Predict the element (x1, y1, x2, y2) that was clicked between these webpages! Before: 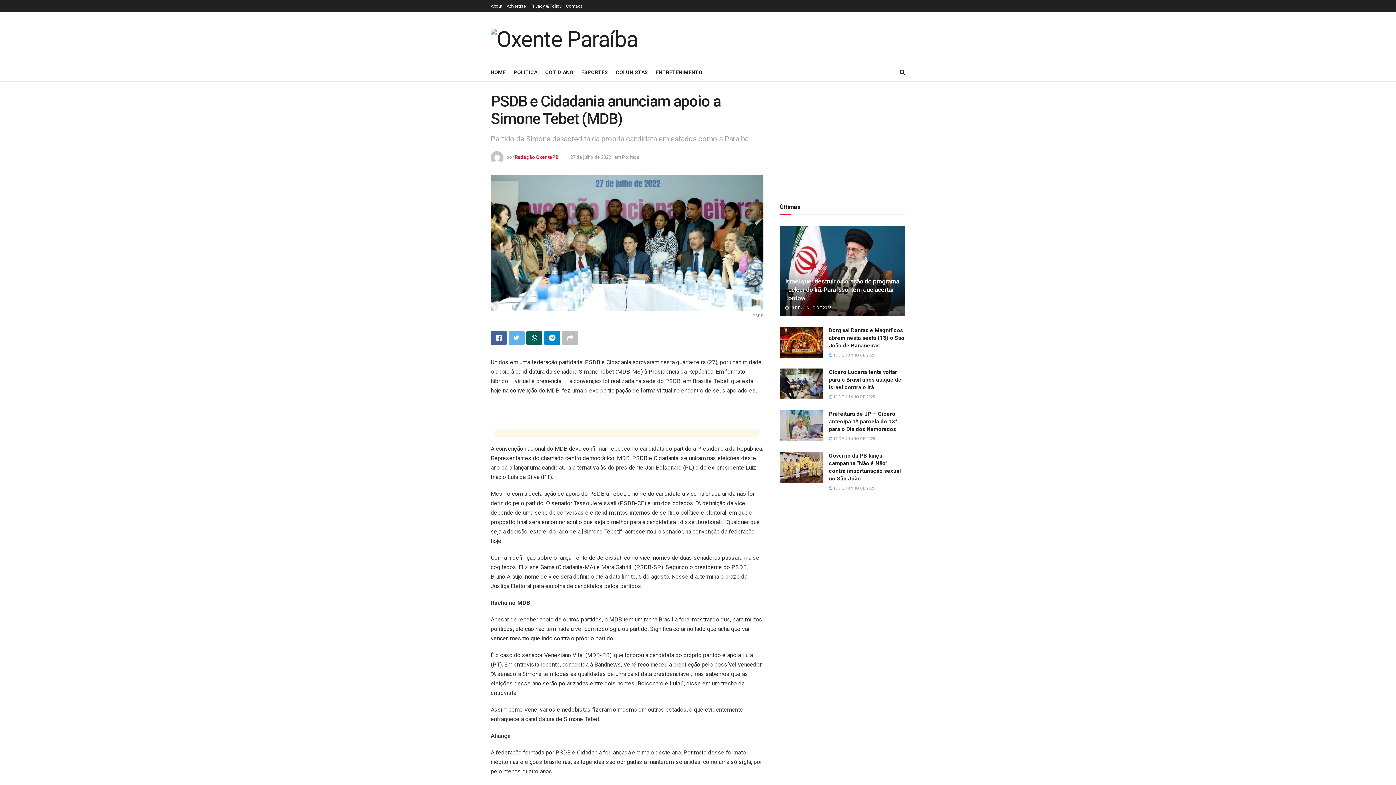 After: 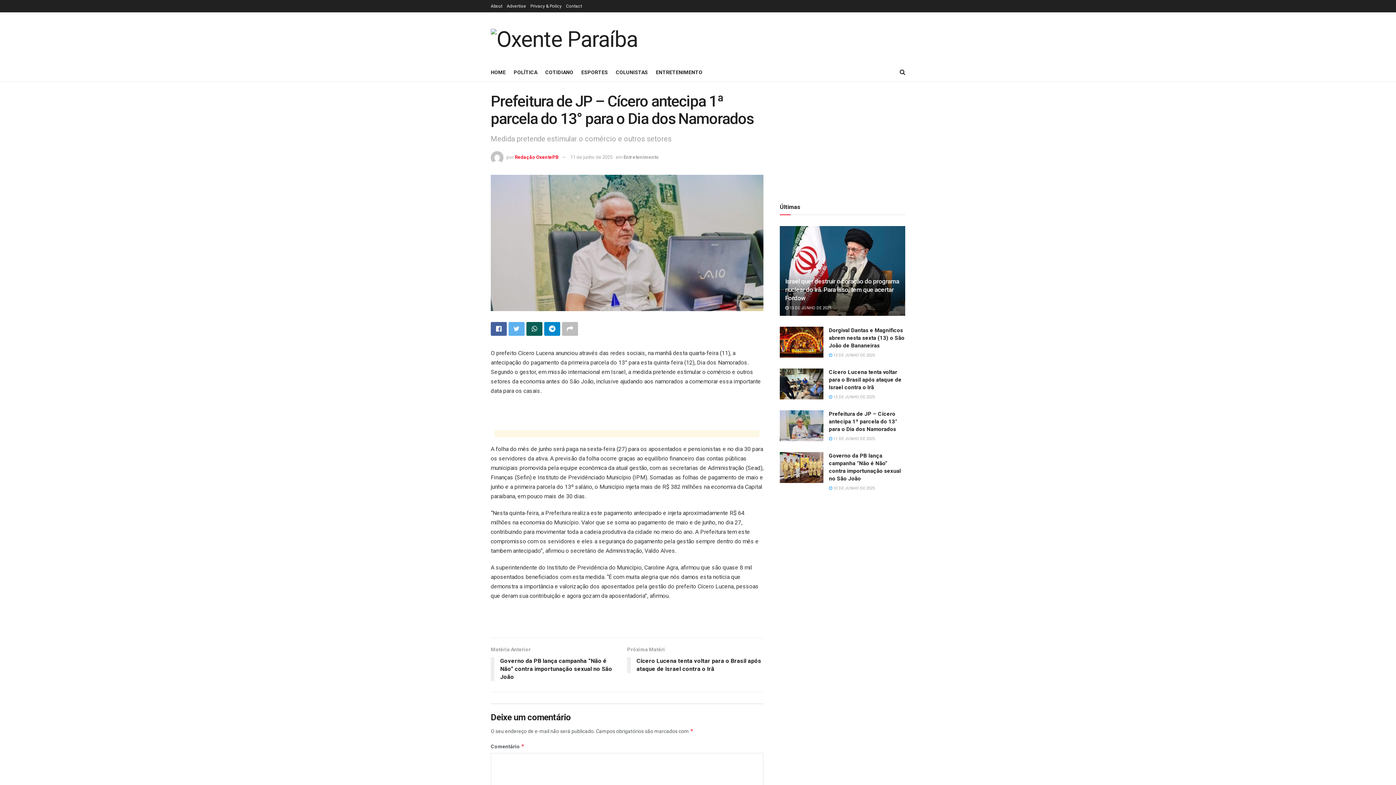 Action: label: Prefeitura de JP – Cícero antecipa 1ª parcela do 13° para o Dia dos Namorados bbox: (829, 410, 897, 432)